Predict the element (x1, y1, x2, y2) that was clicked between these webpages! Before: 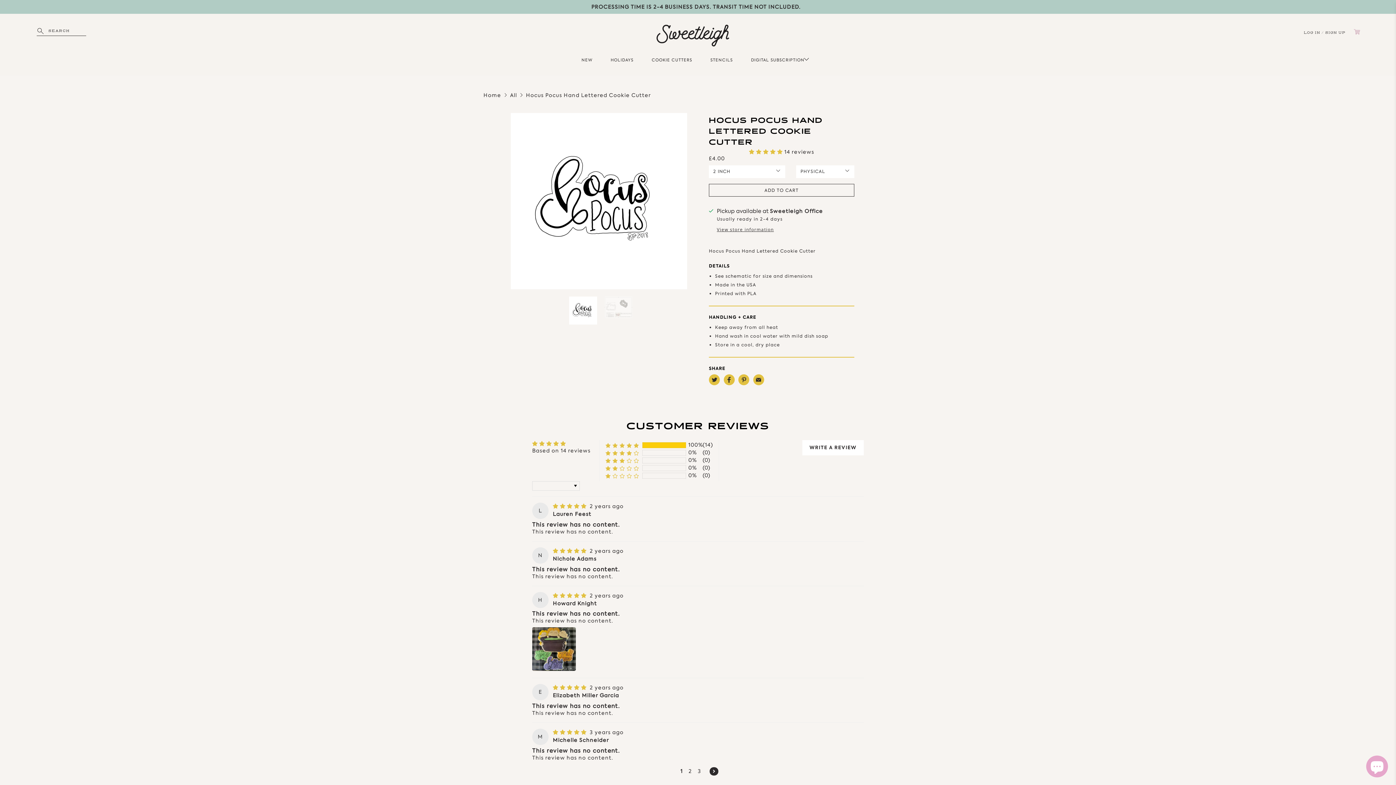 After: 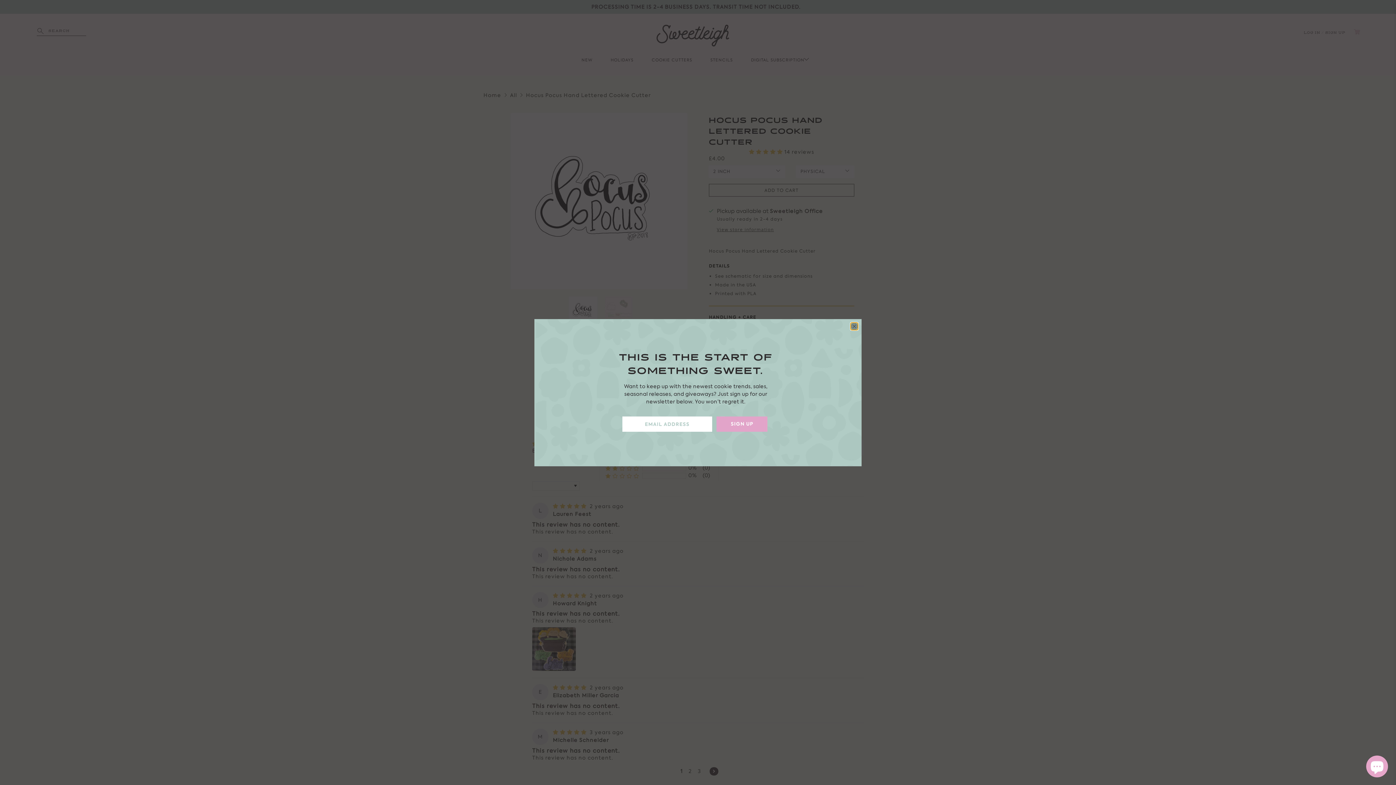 Action: bbox: (709, 374, 720, 385)